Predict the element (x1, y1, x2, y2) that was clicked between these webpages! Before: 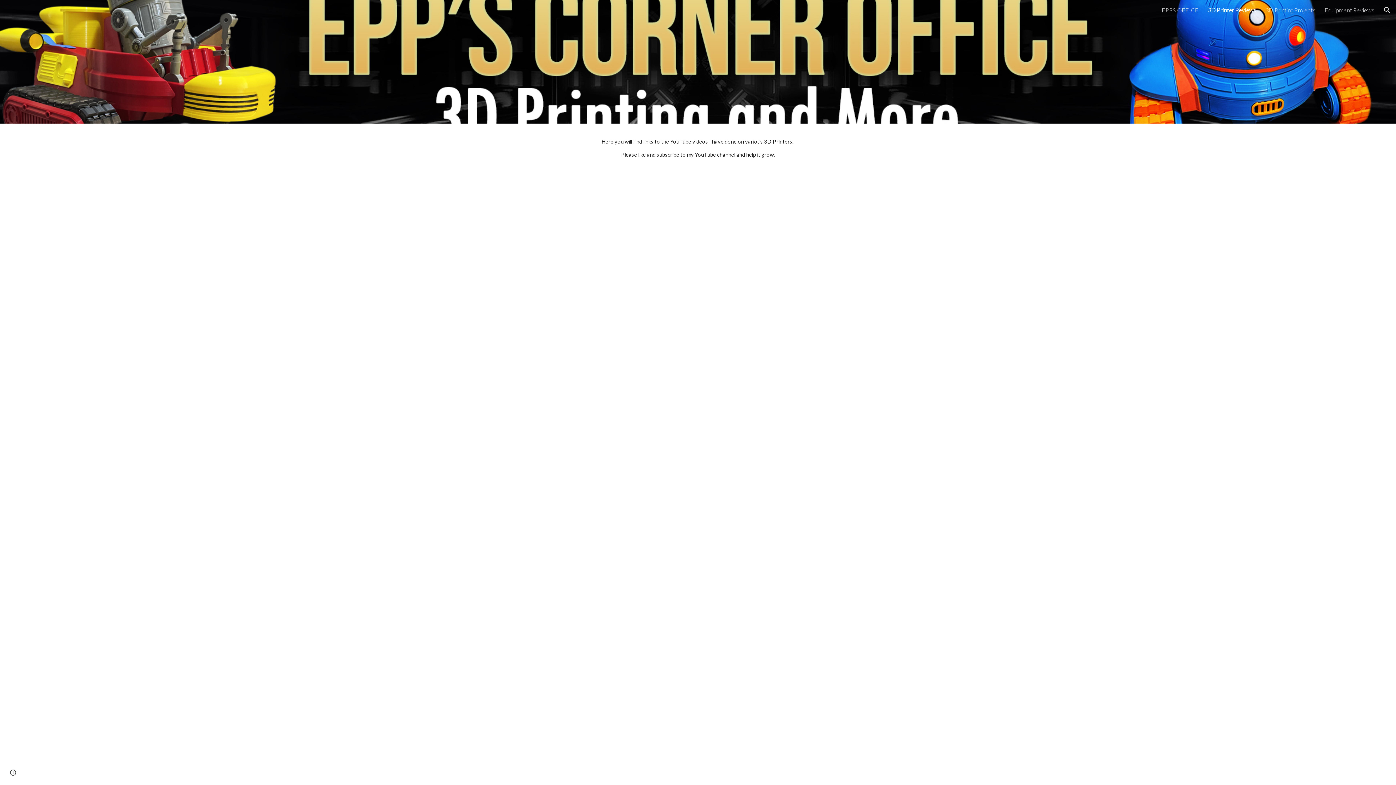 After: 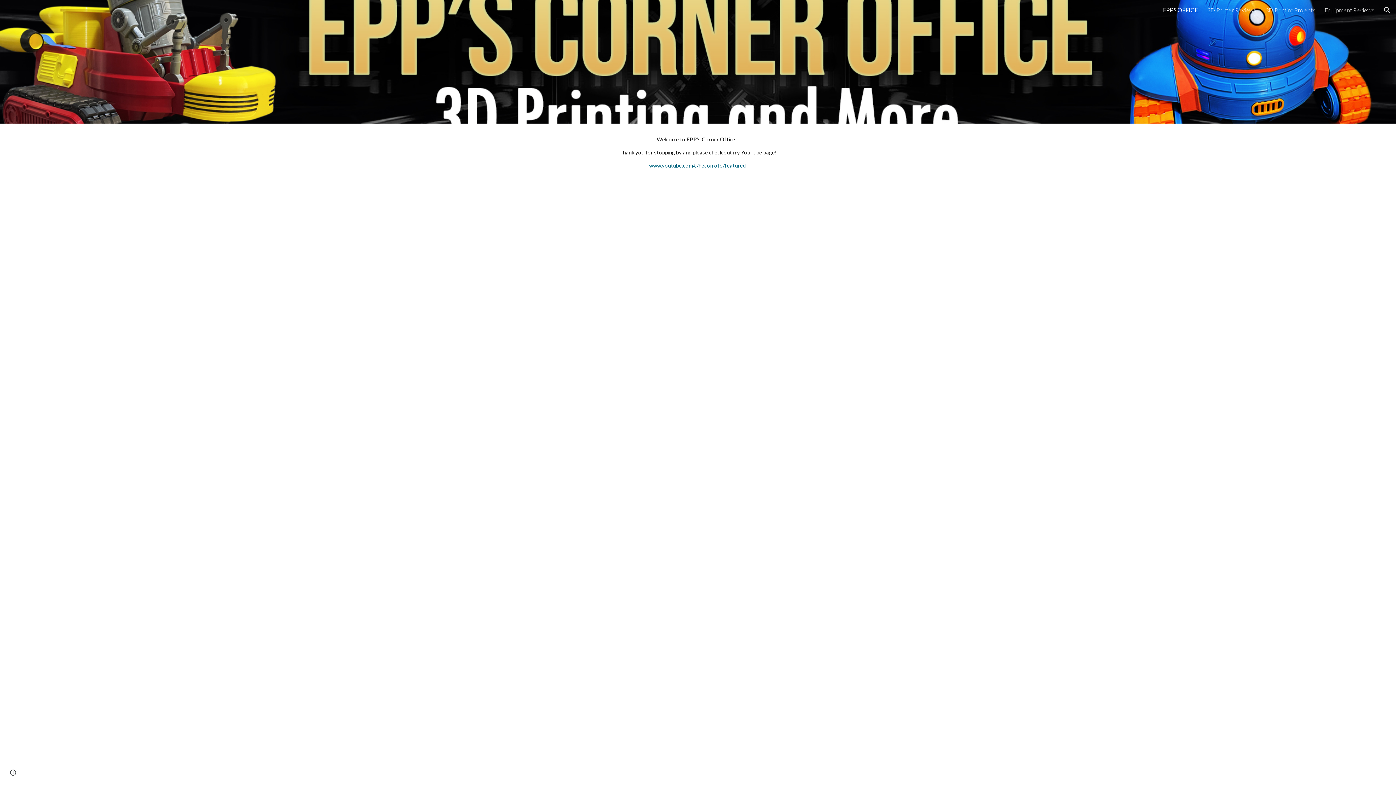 Action: label: EPPS OFFICE bbox: (1162, 6, 1198, 13)